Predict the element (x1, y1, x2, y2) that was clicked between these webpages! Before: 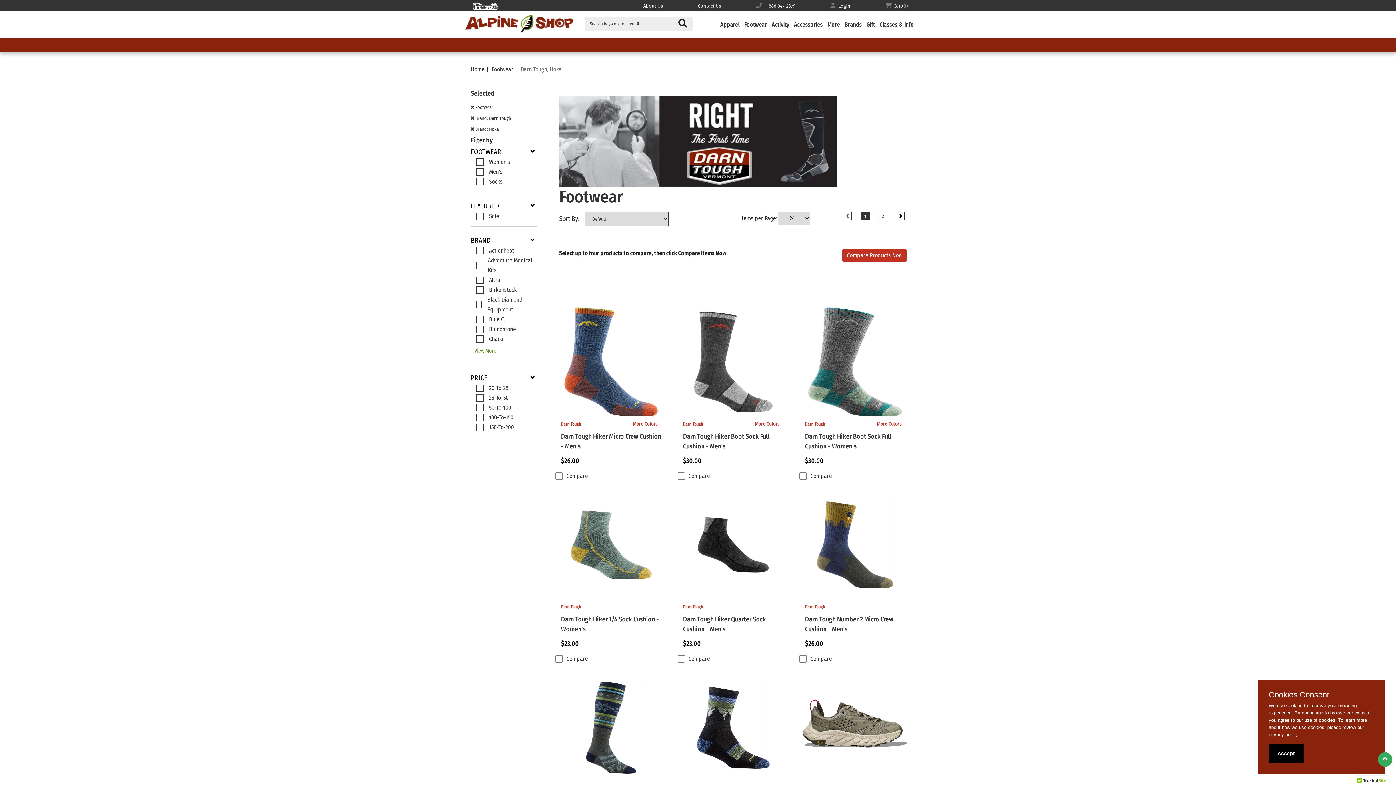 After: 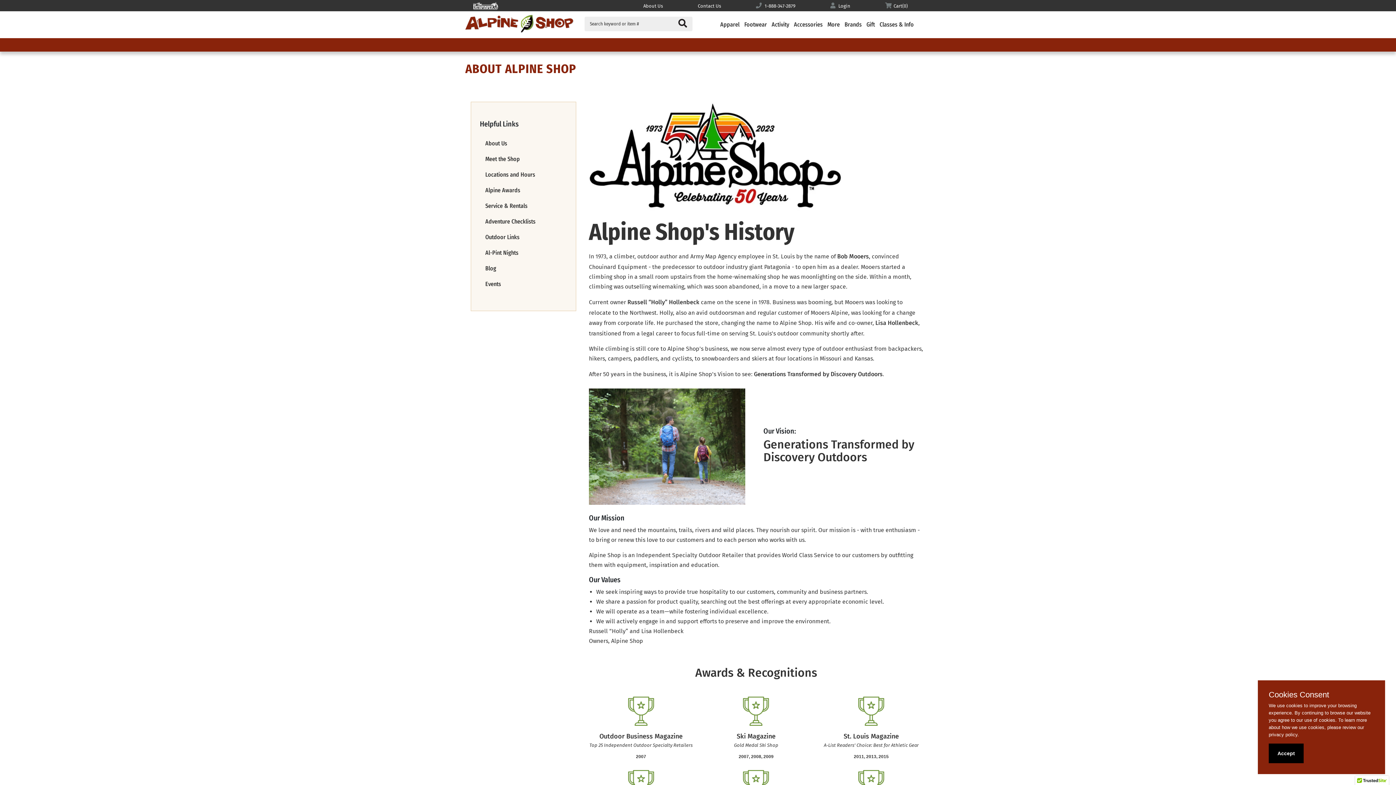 Action: bbox: (643, 3, 663, 8) label: About Us